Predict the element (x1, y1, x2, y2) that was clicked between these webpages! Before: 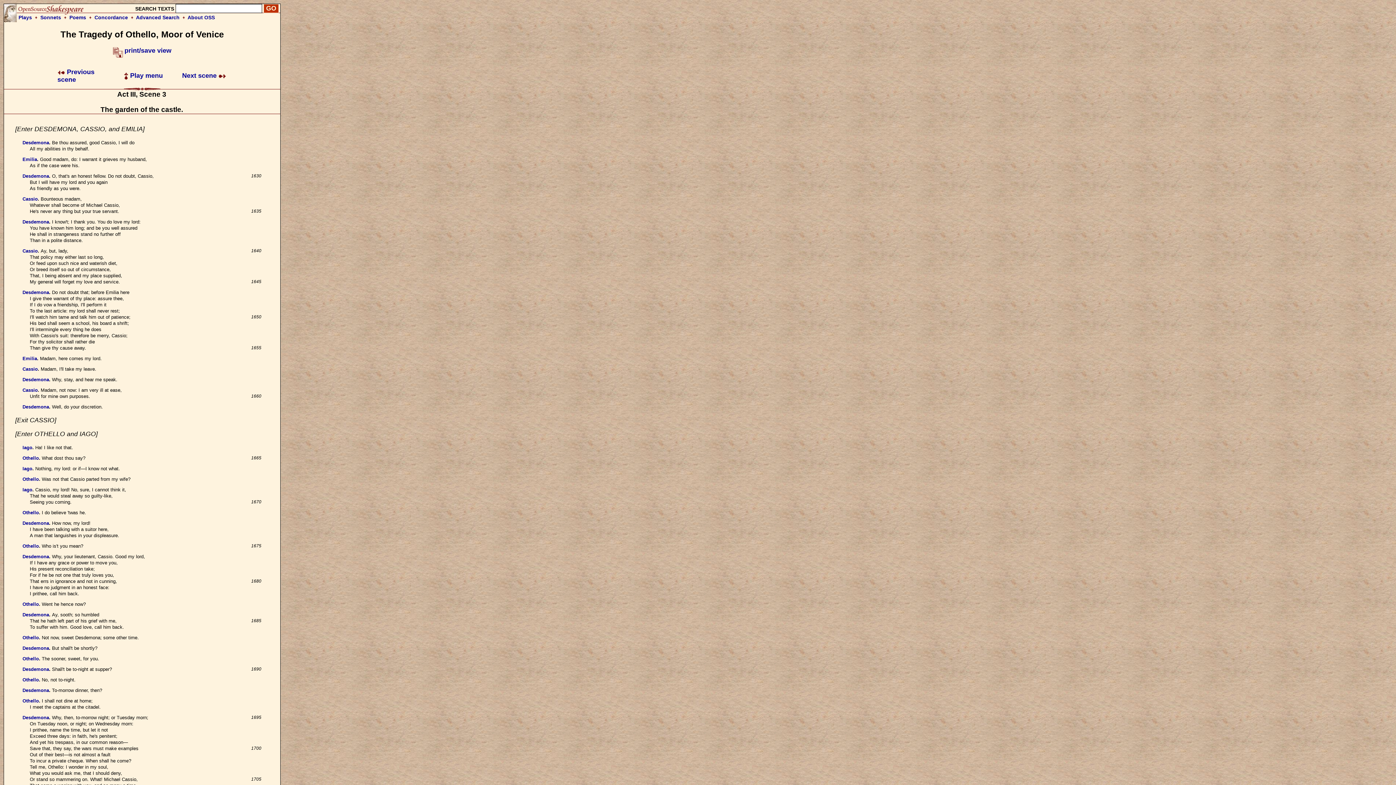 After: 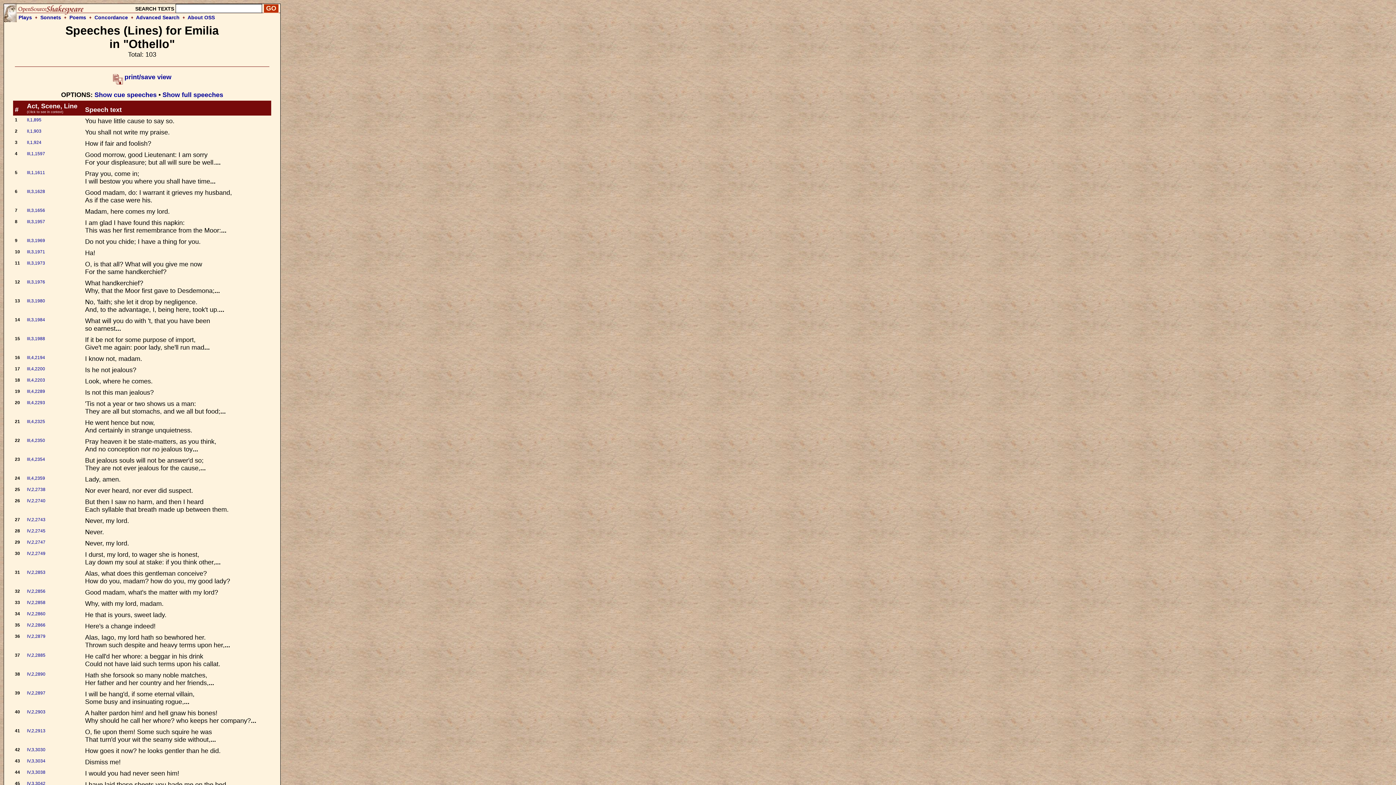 Action: label: Emilia bbox: (22, 355, 37, 361)